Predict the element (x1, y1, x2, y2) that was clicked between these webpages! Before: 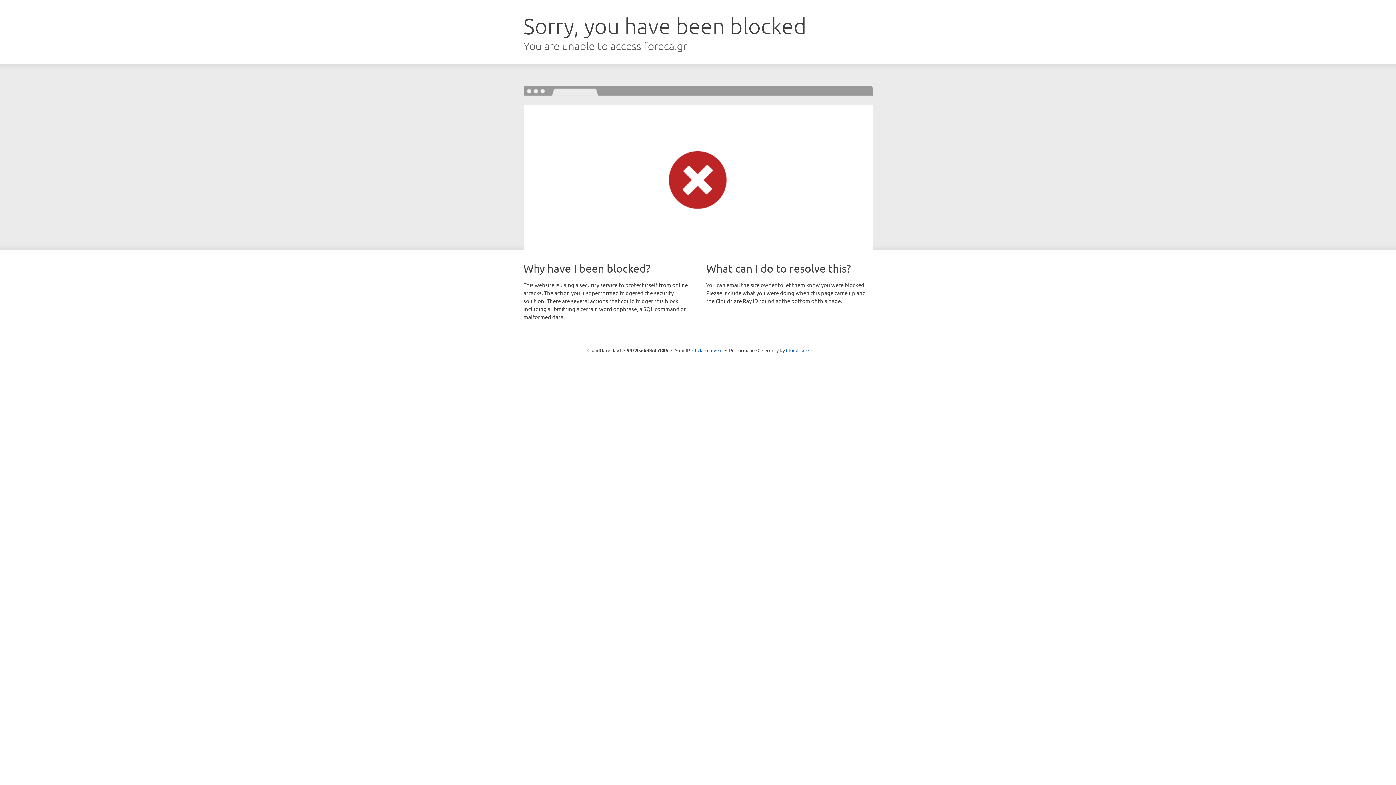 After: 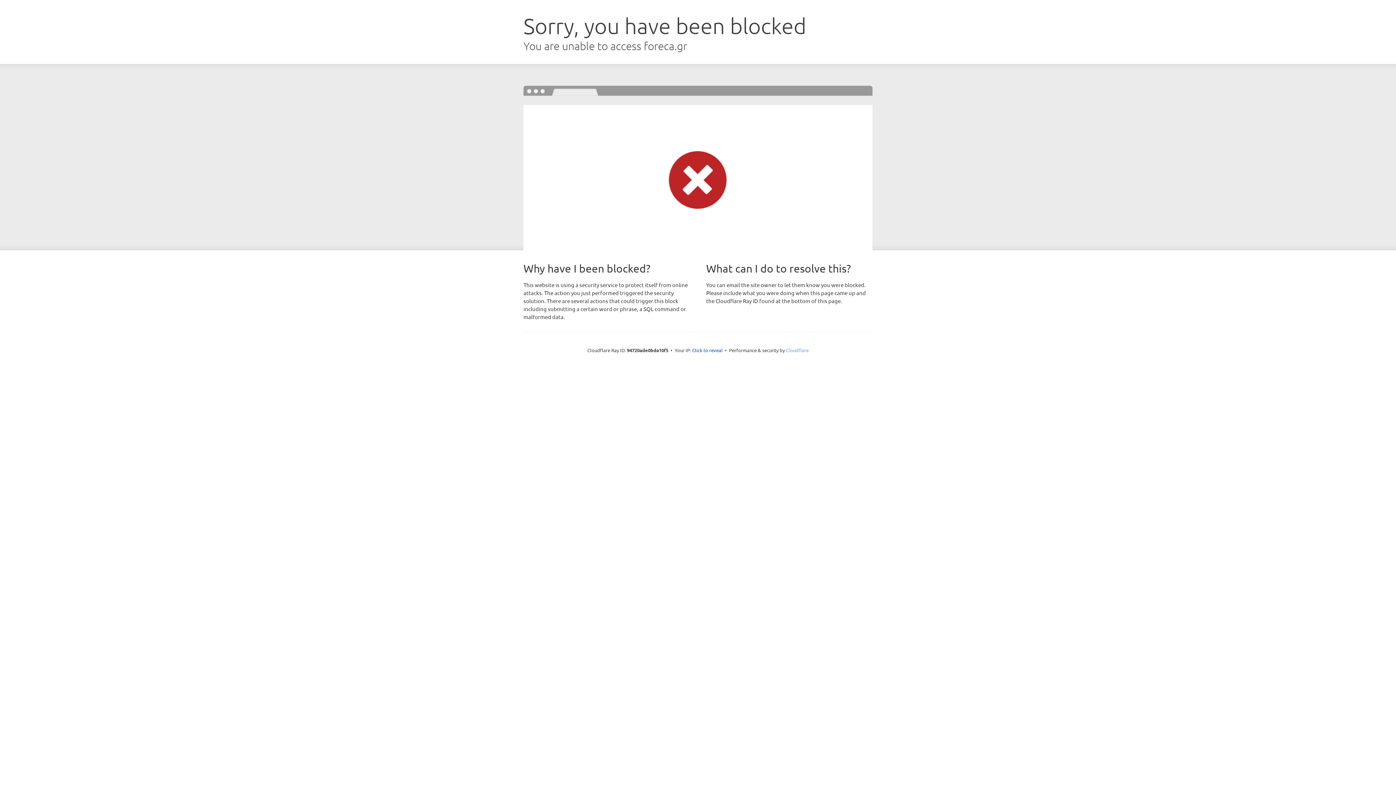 Action: label: Cloudflare bbox: (786, 347, 808, 353)